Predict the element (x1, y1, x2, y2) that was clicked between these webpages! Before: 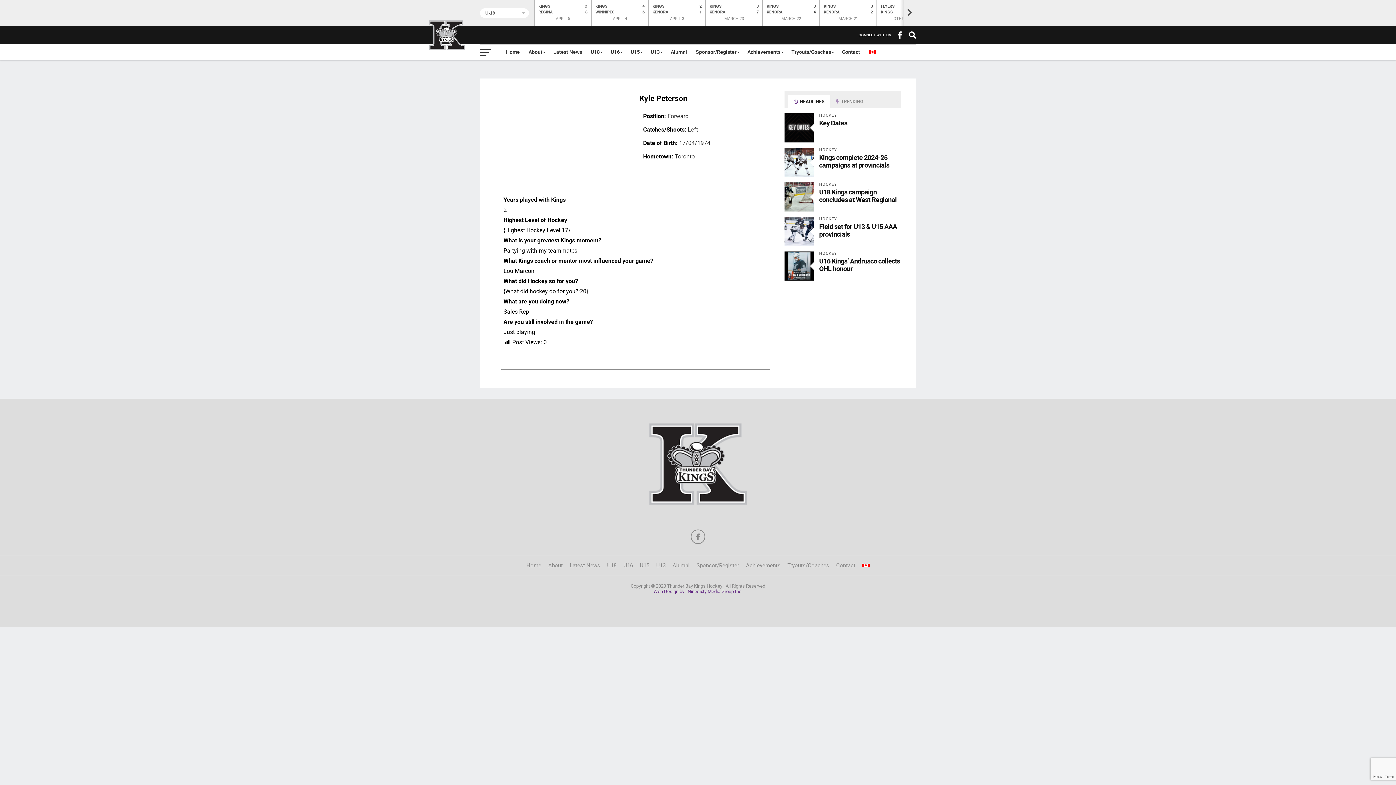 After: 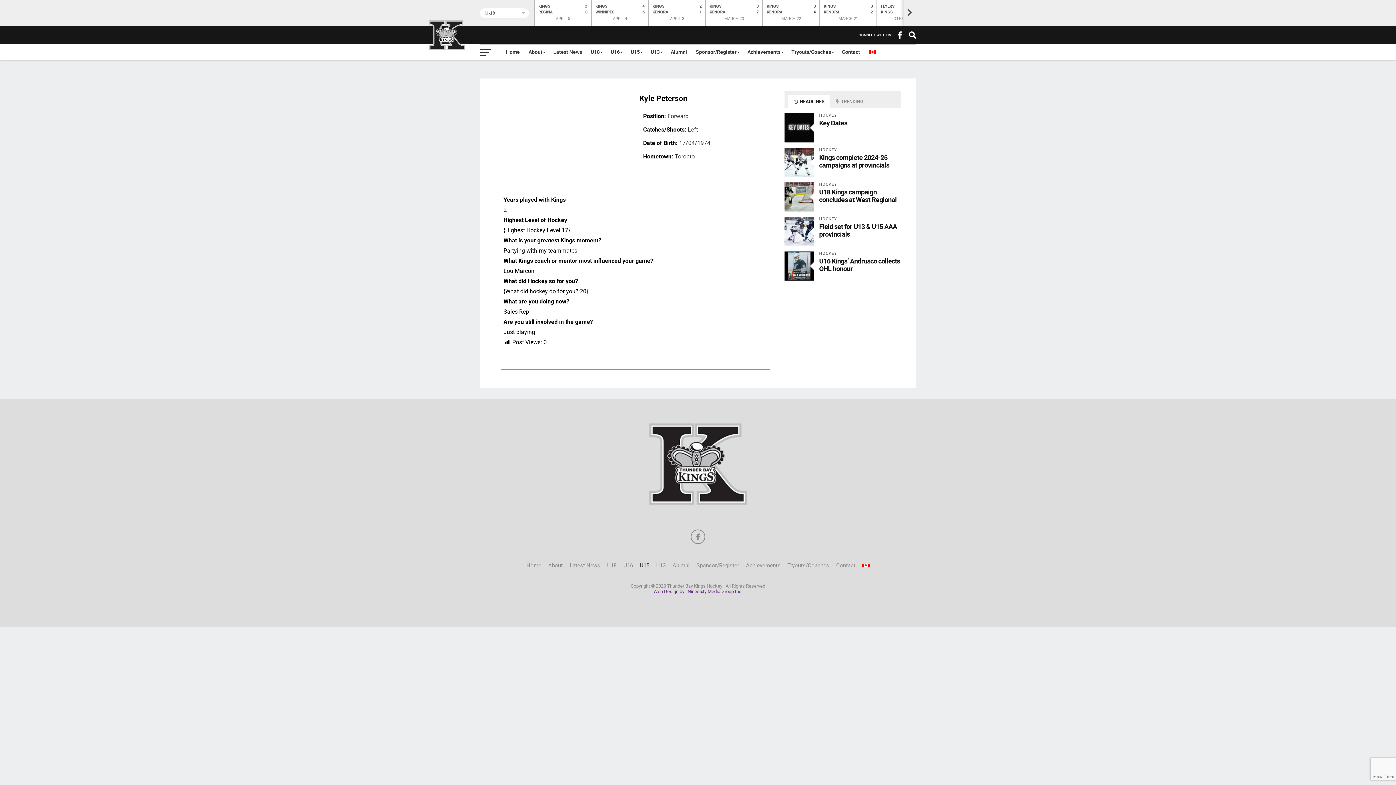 Action: label: U15 bbox: (640, 562, 649, 569)